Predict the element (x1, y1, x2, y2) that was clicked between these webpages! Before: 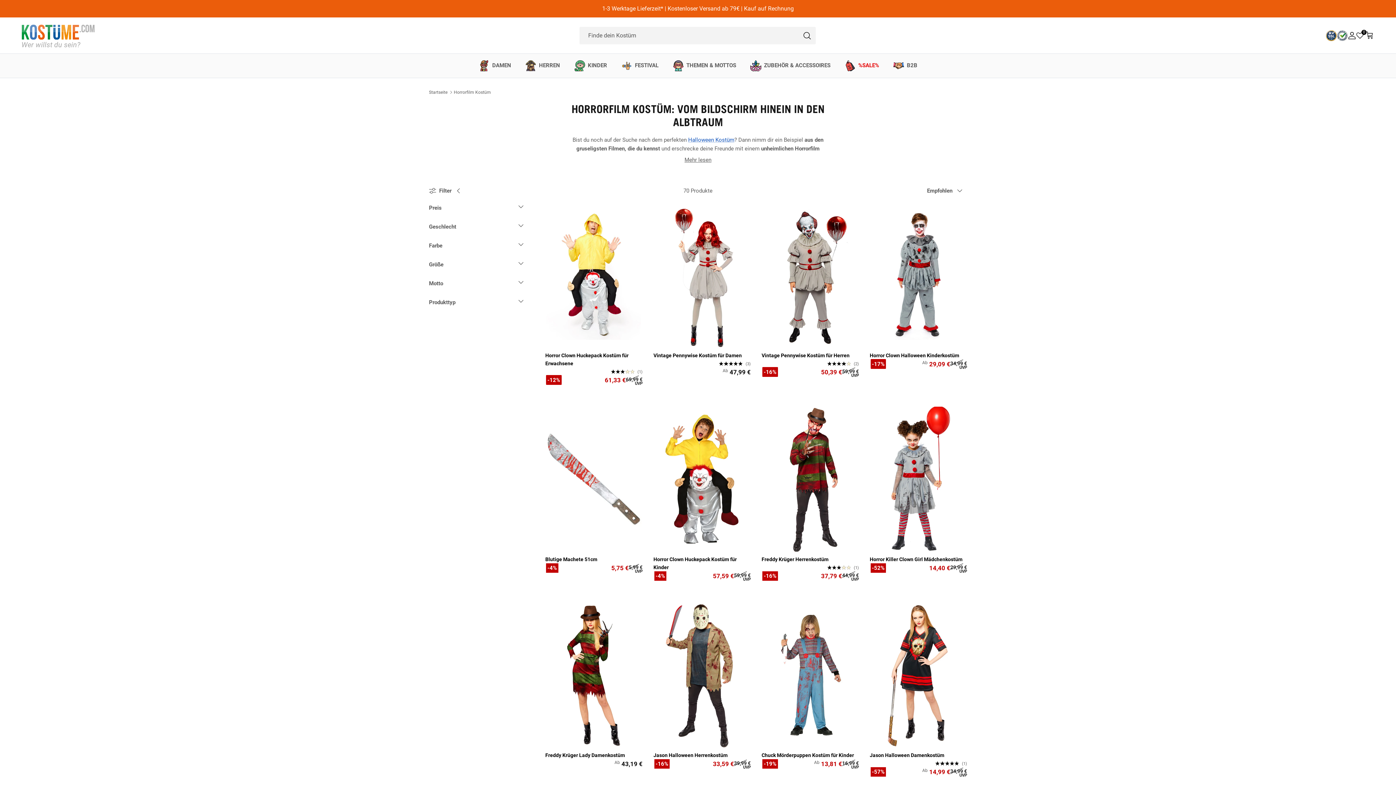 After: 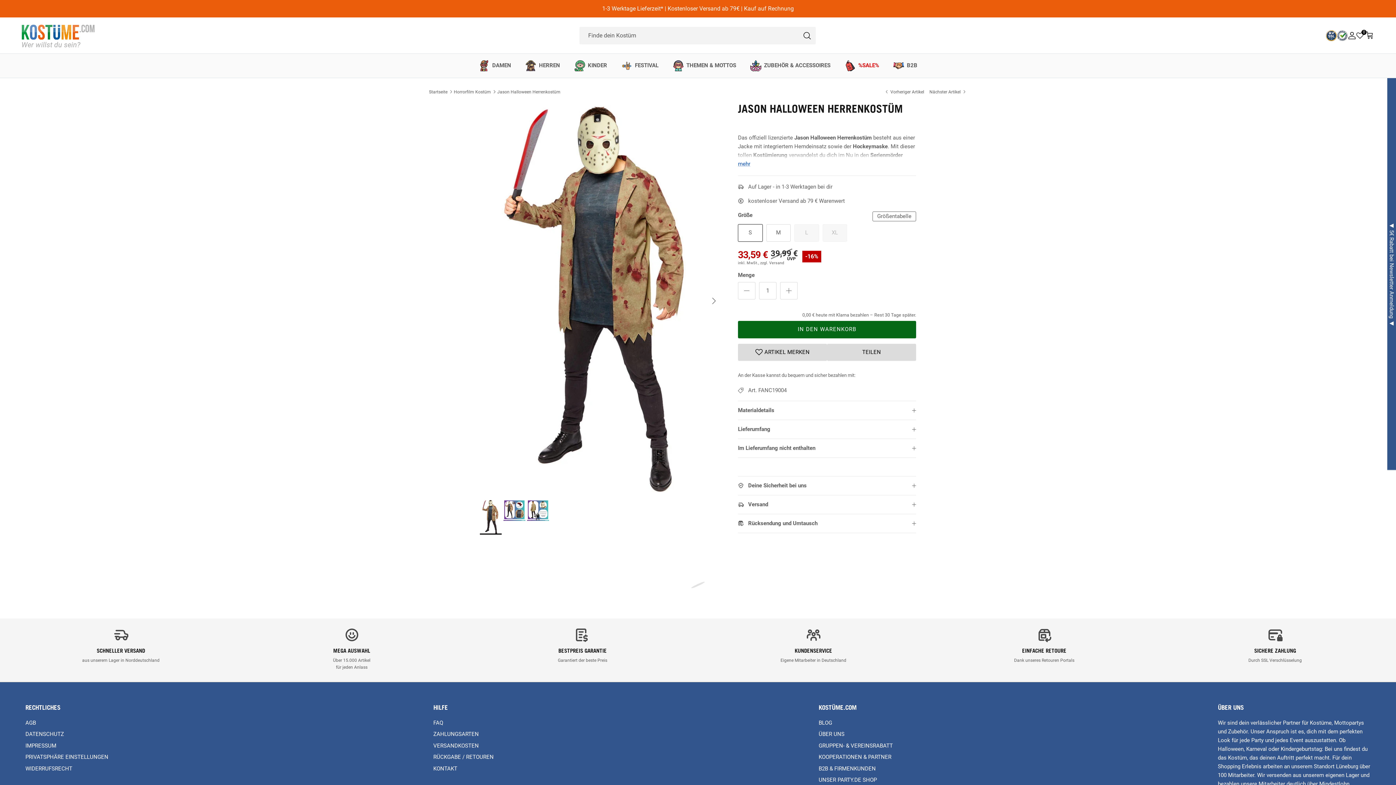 Action: label: Jason Halloween Herrenkostüm
33,59 €
39,99 €
-16% bbox: (653, 751, 750, 769)